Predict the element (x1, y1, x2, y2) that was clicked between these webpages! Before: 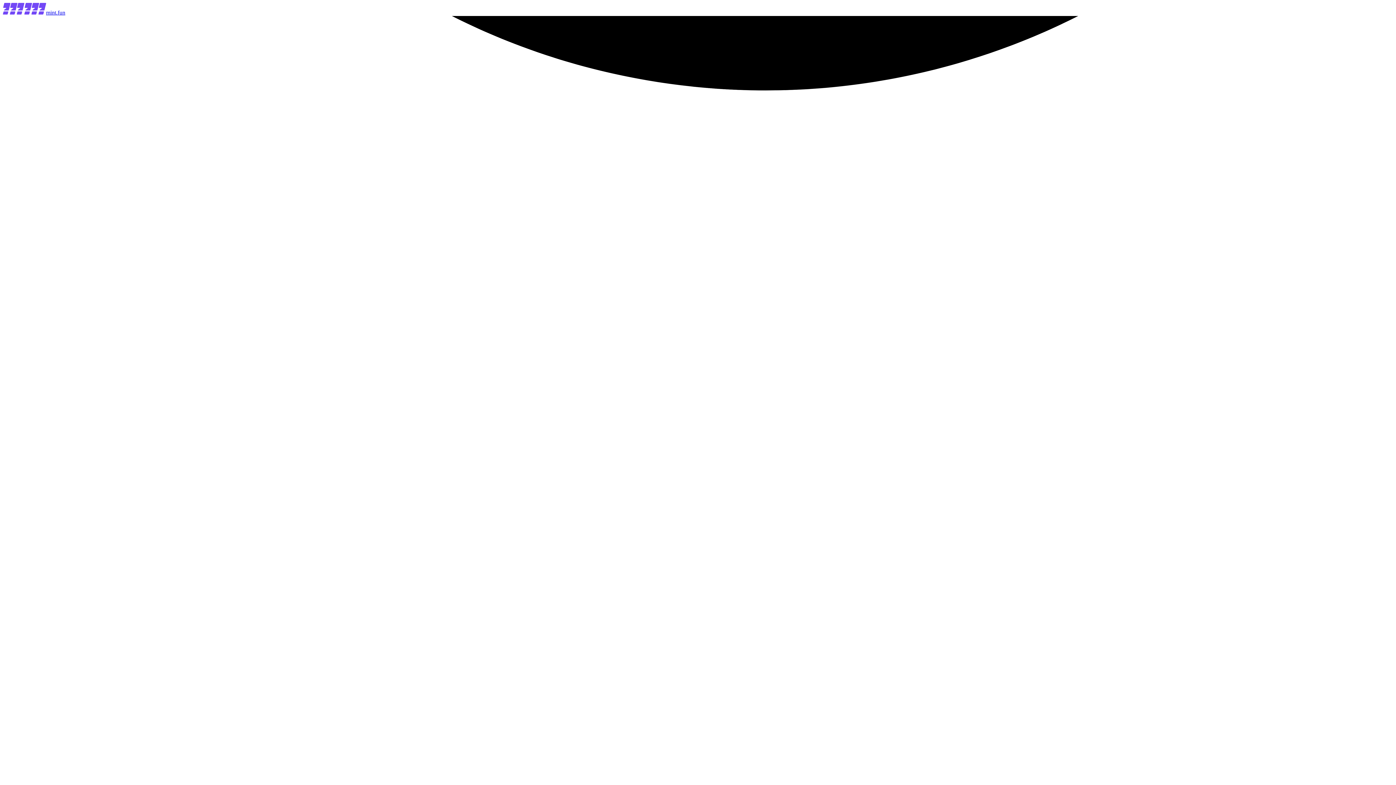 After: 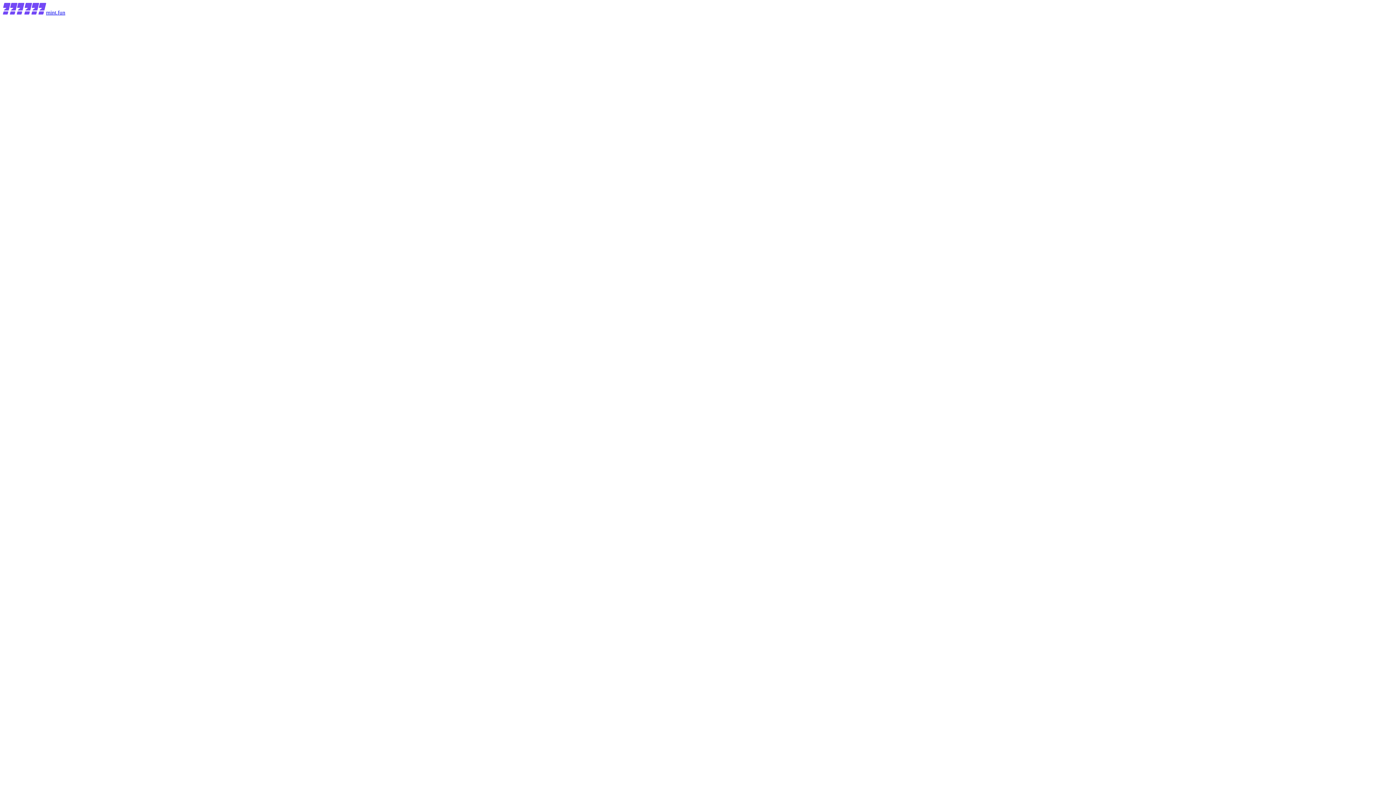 Action: bbox: (2, 9, 65, 15) label: mint.fun